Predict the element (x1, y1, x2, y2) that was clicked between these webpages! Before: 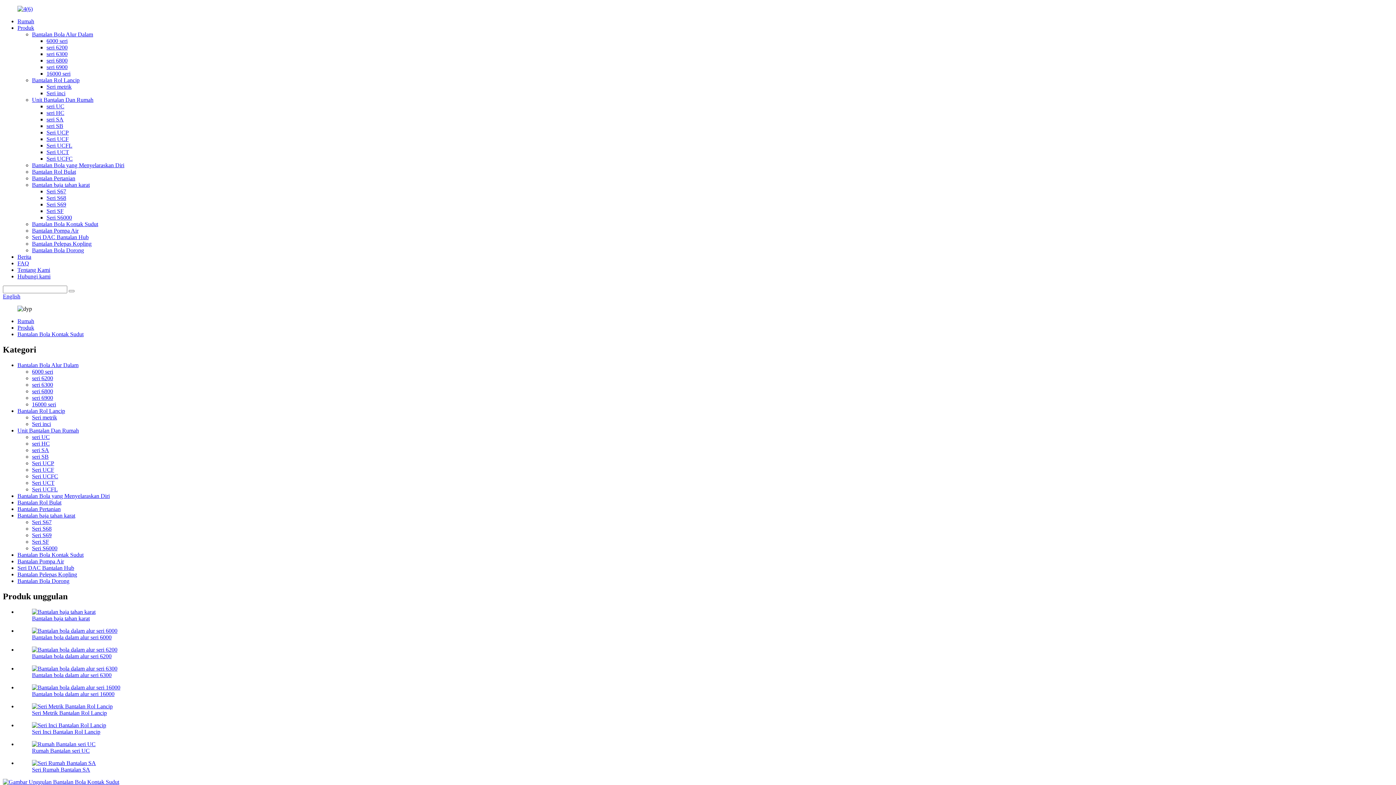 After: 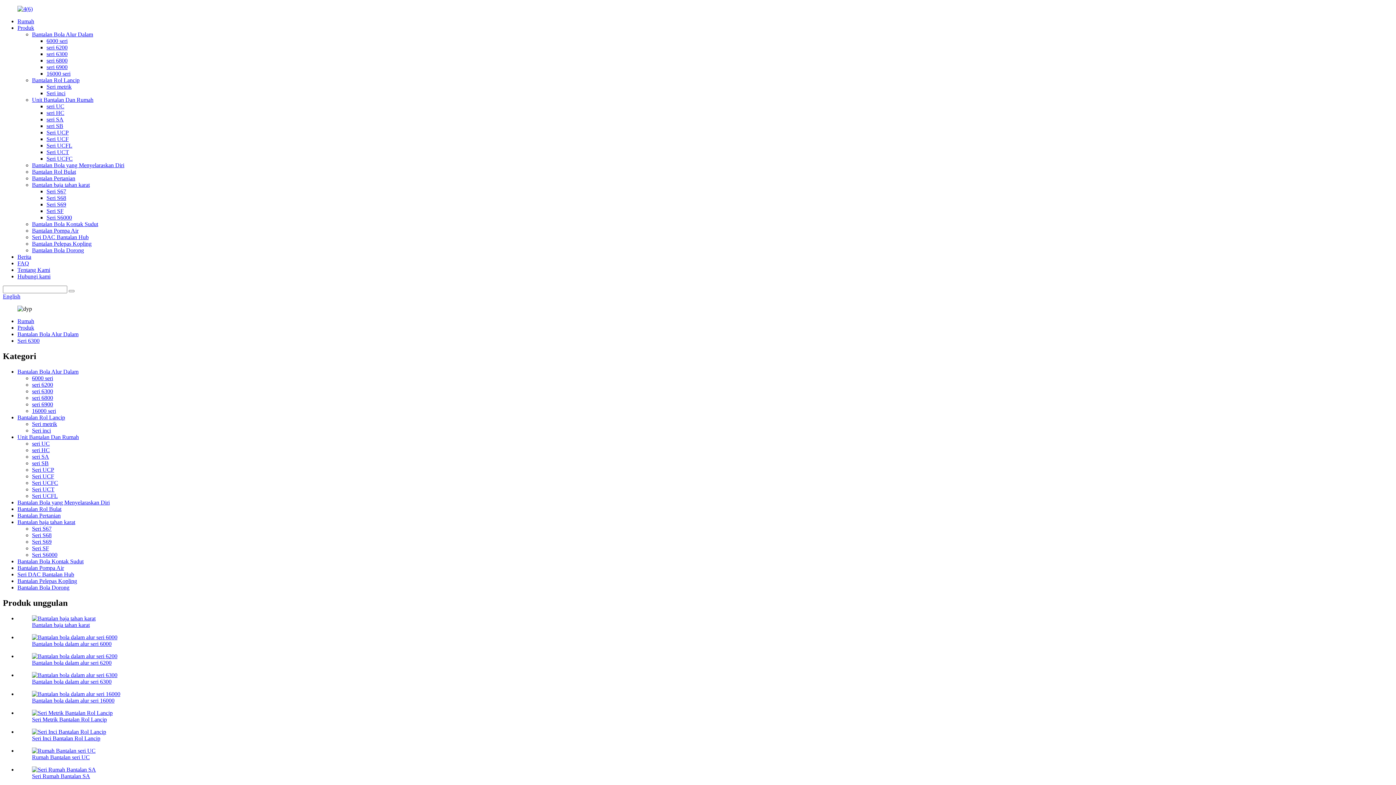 Action: bbox: (32, 672, 111, 678) label: Bantalan bola dalam alur seri 6300